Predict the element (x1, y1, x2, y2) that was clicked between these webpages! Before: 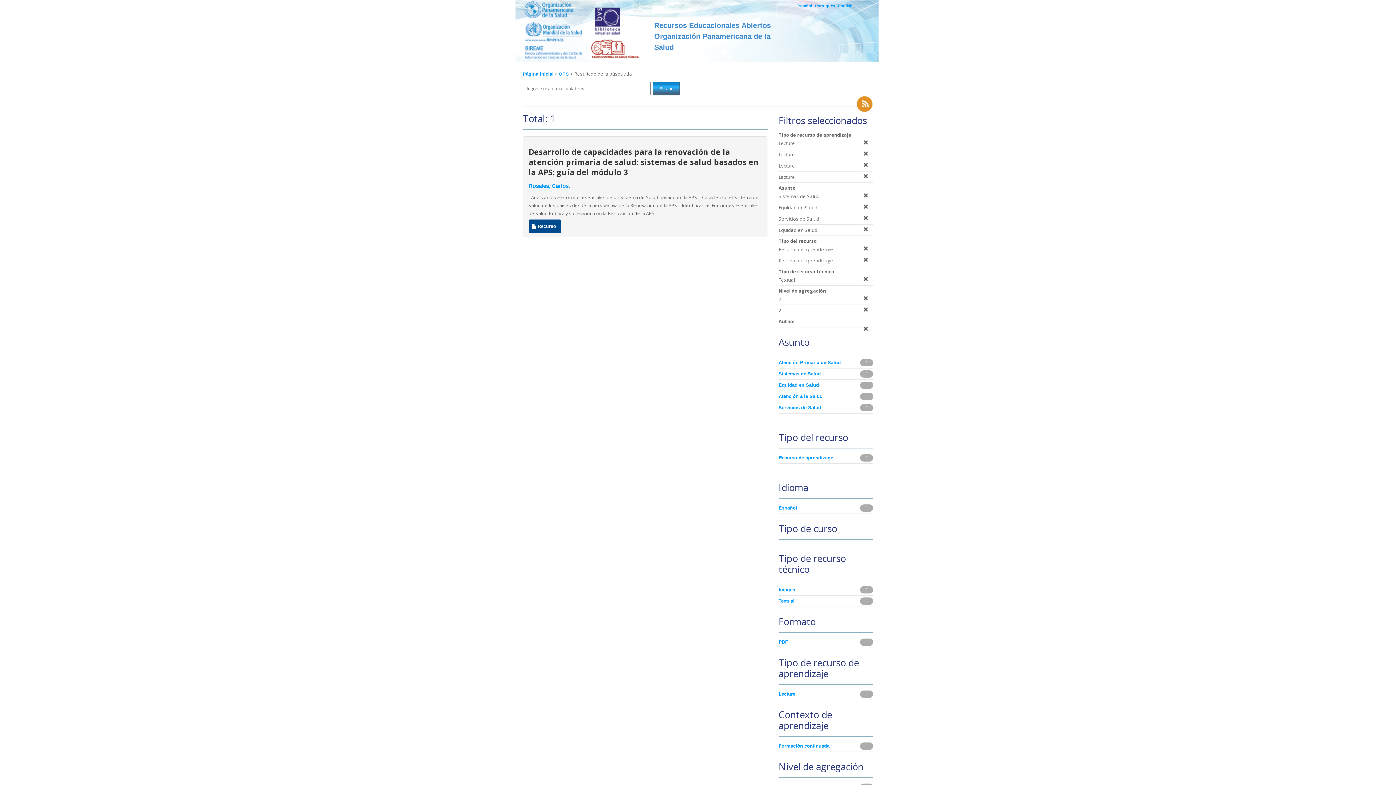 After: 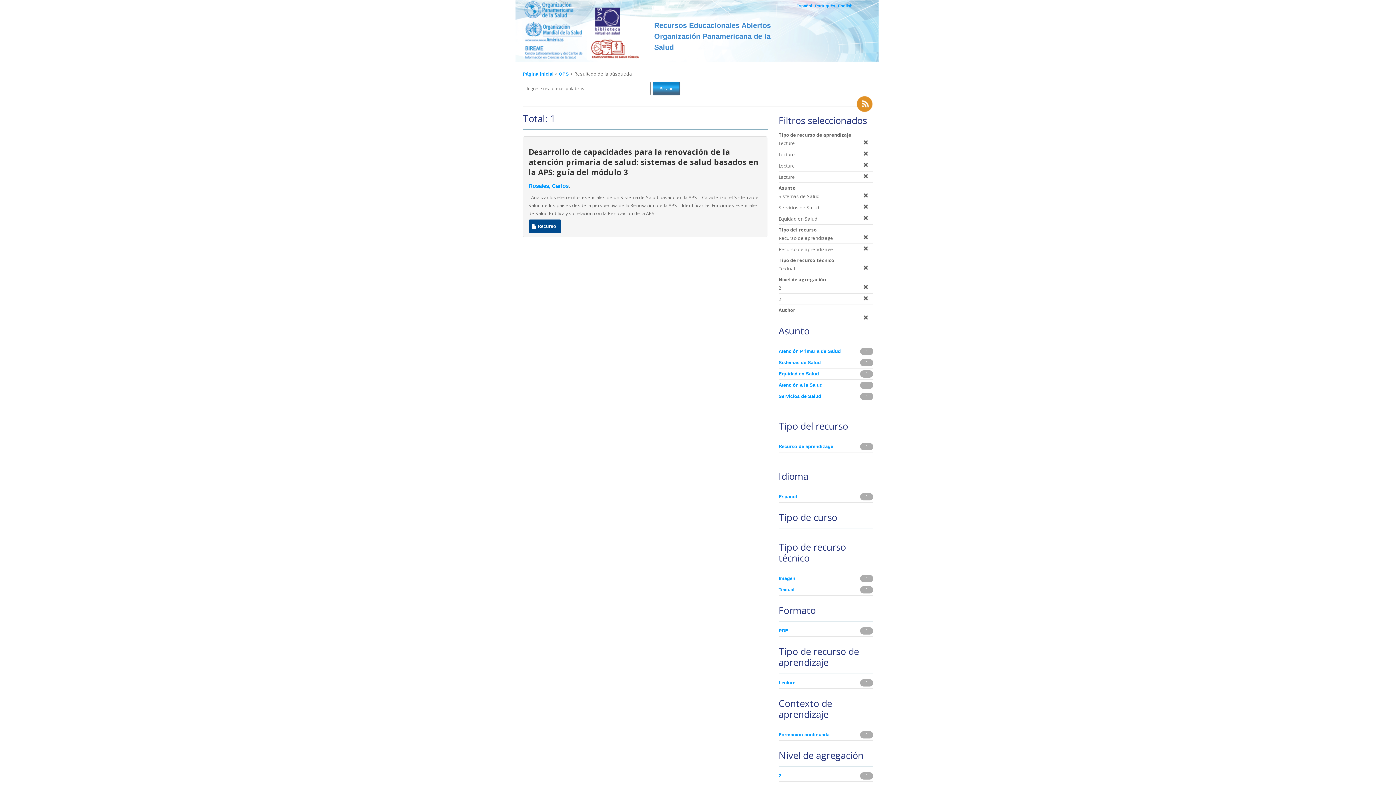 Action: bbox: (860, 226, 871, 232)